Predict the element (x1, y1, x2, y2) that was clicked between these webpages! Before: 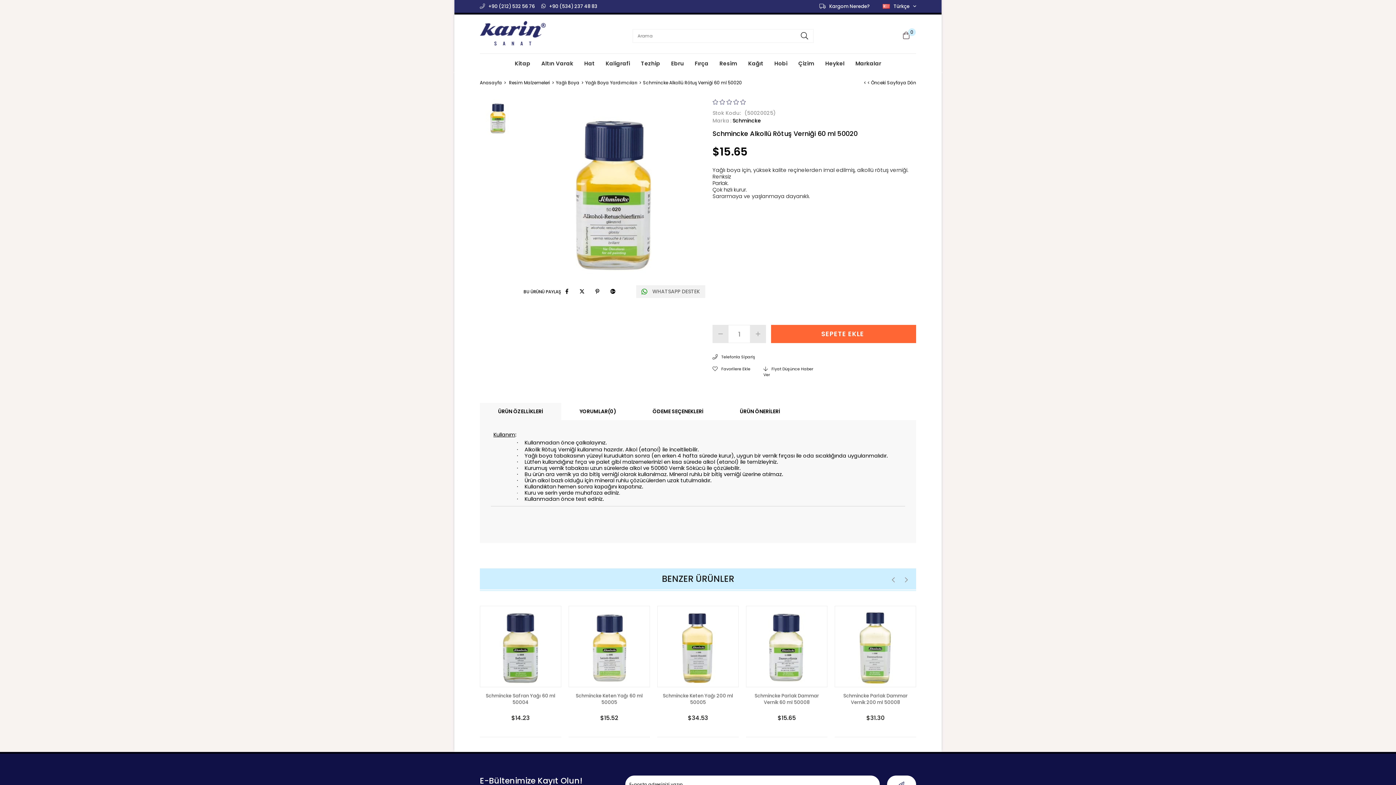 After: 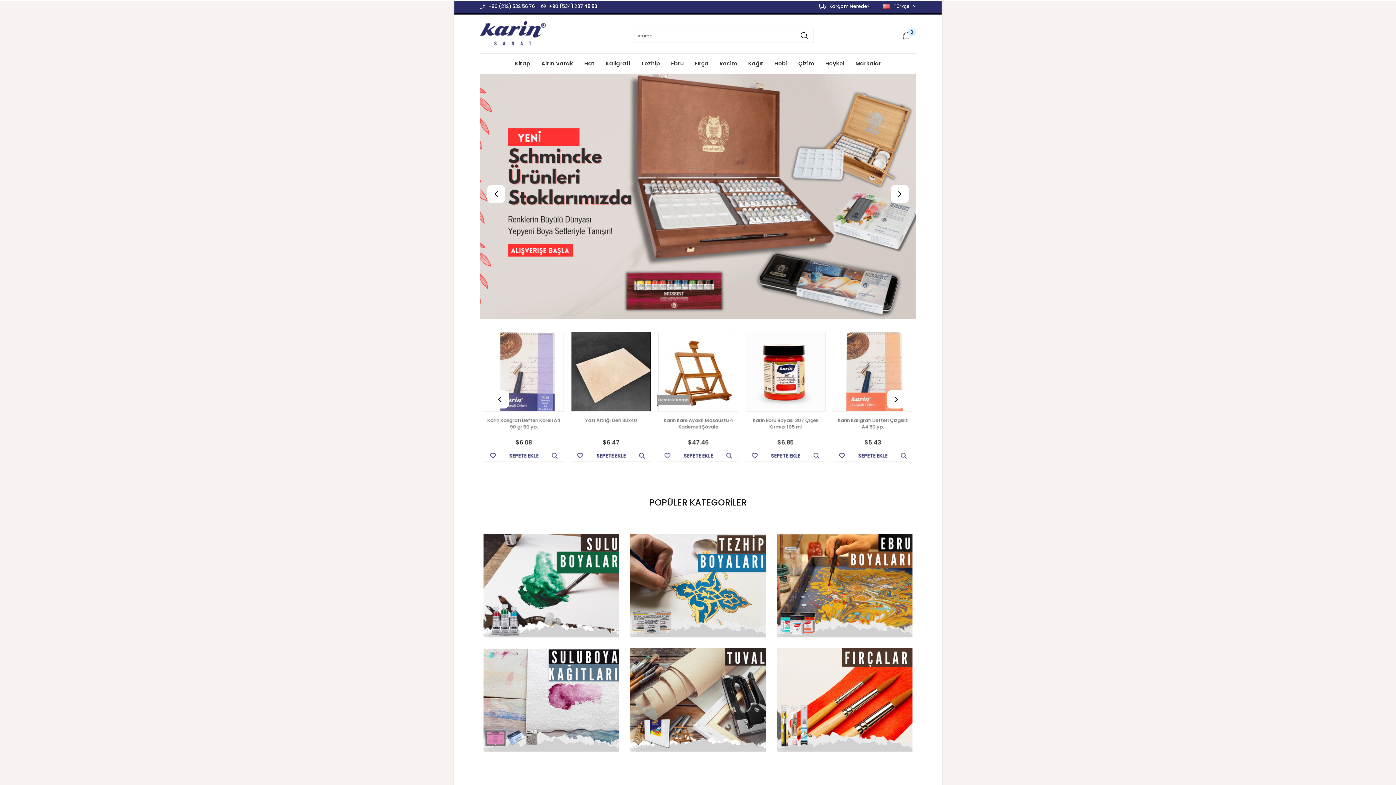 Action: bbox: (864, 73, 916, 92) label: < < Önceki Sayfaya Dön